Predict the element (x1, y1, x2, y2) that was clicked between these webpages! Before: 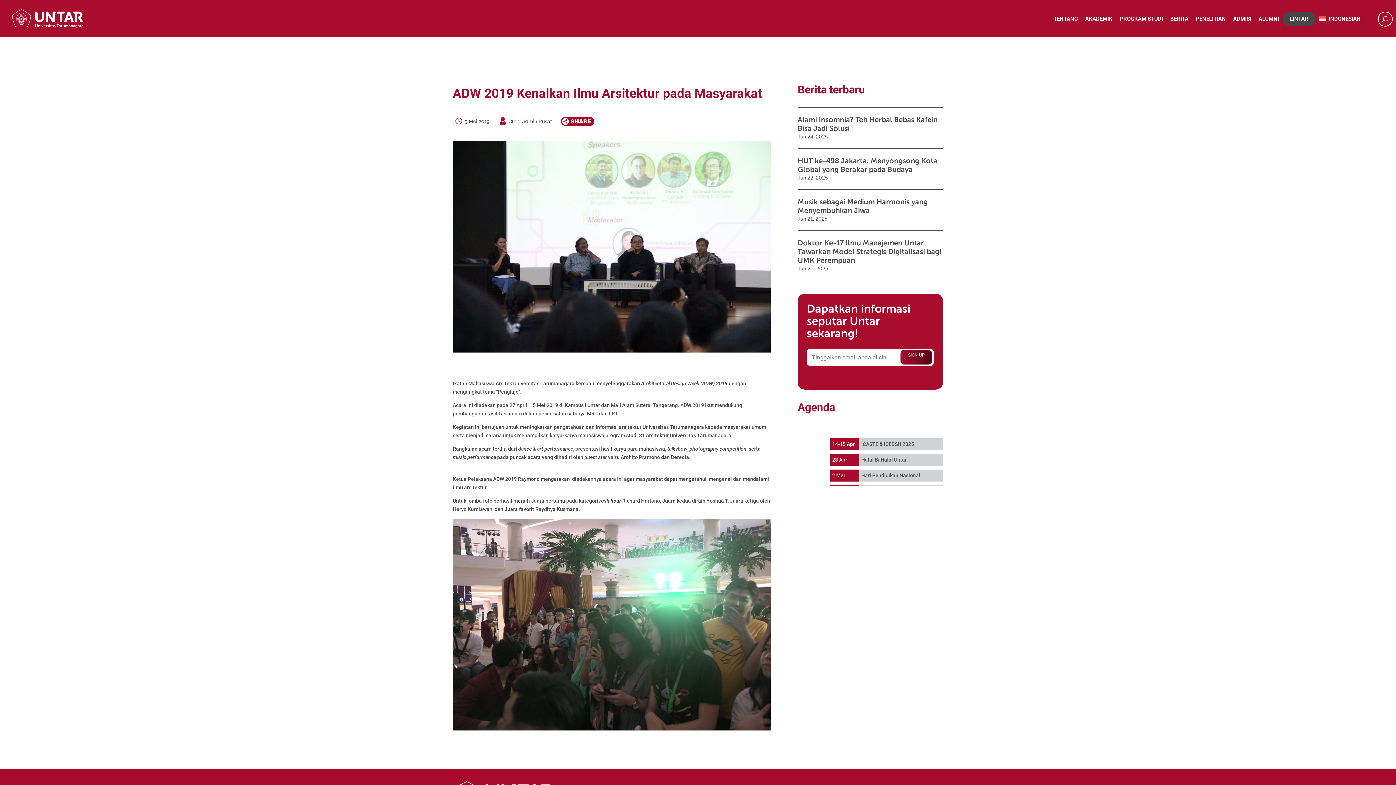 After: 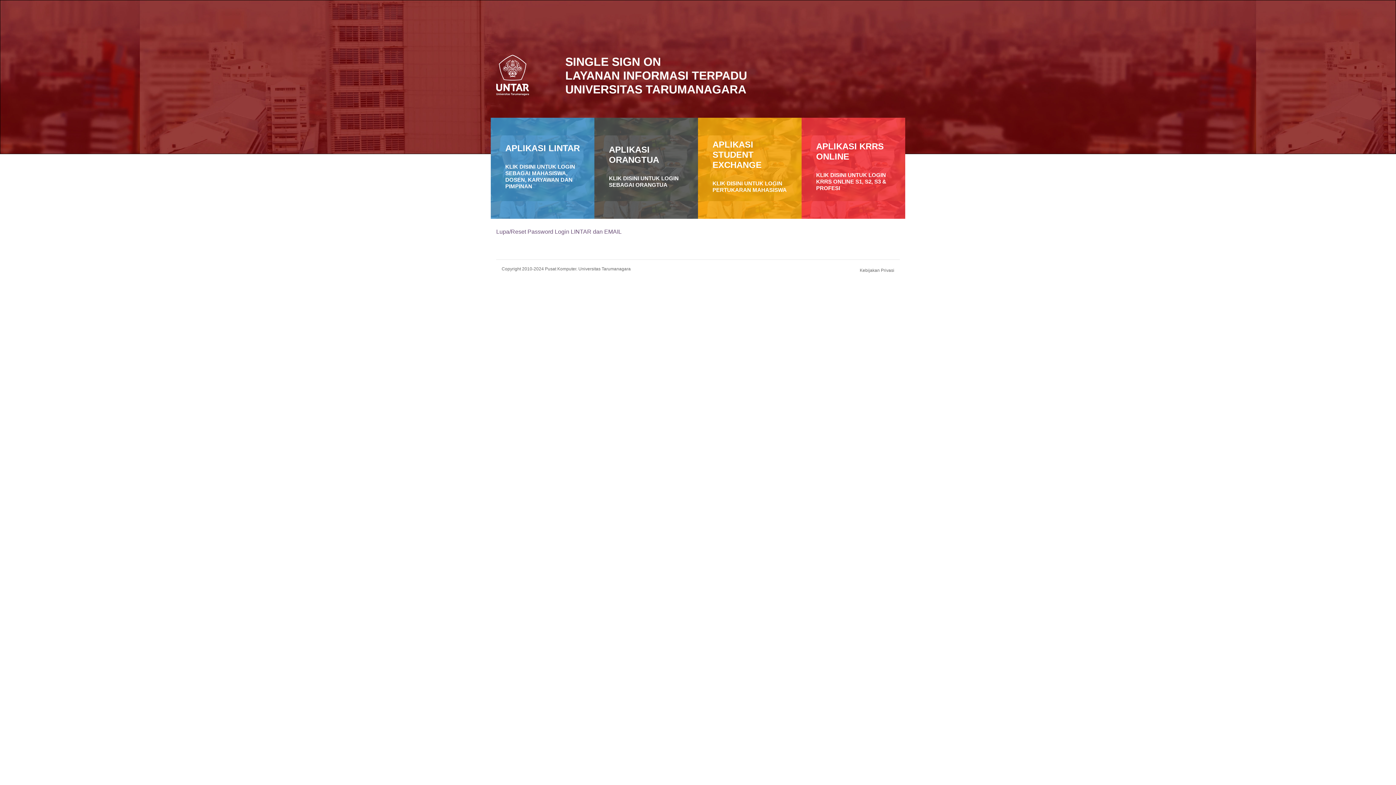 Action: label: LINTAR bbox: (1286, 8, 1312, 22)